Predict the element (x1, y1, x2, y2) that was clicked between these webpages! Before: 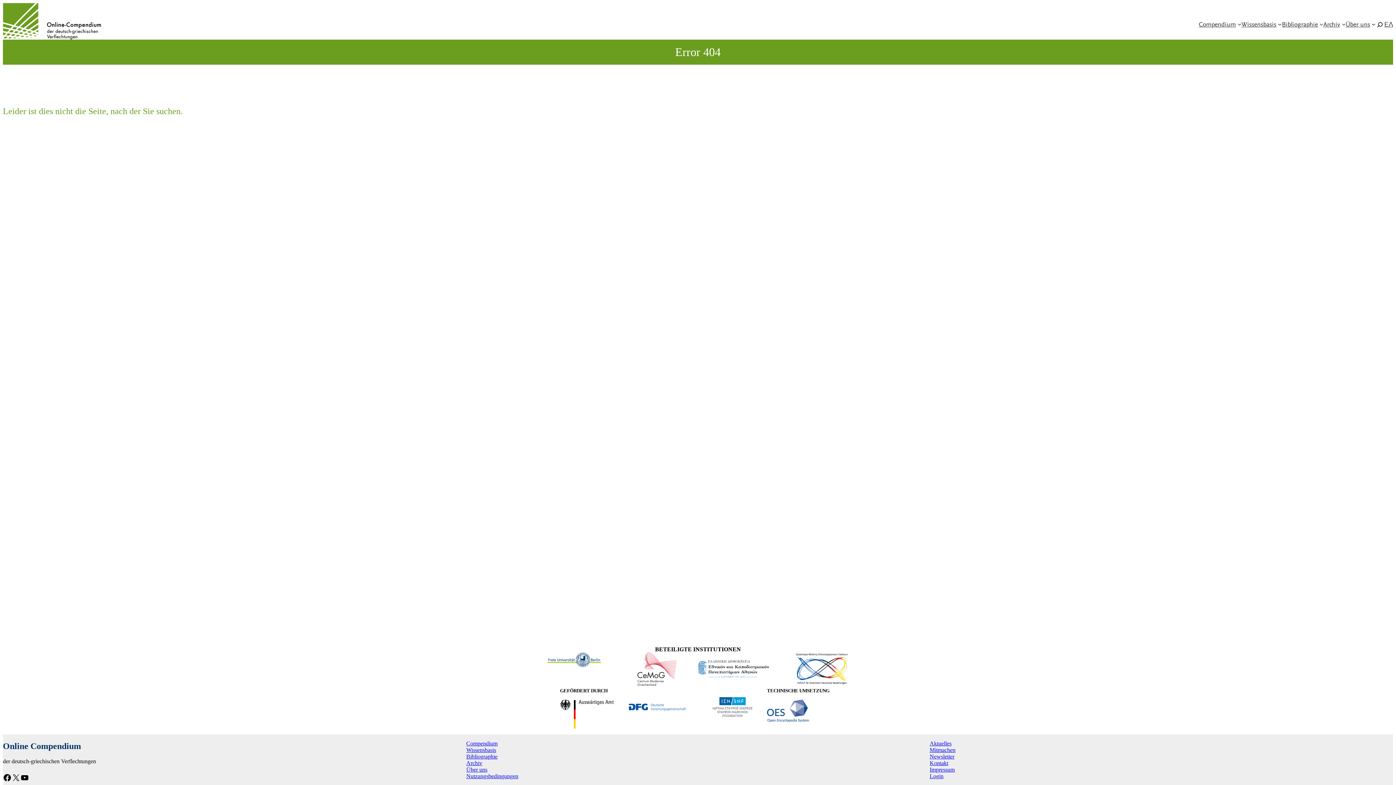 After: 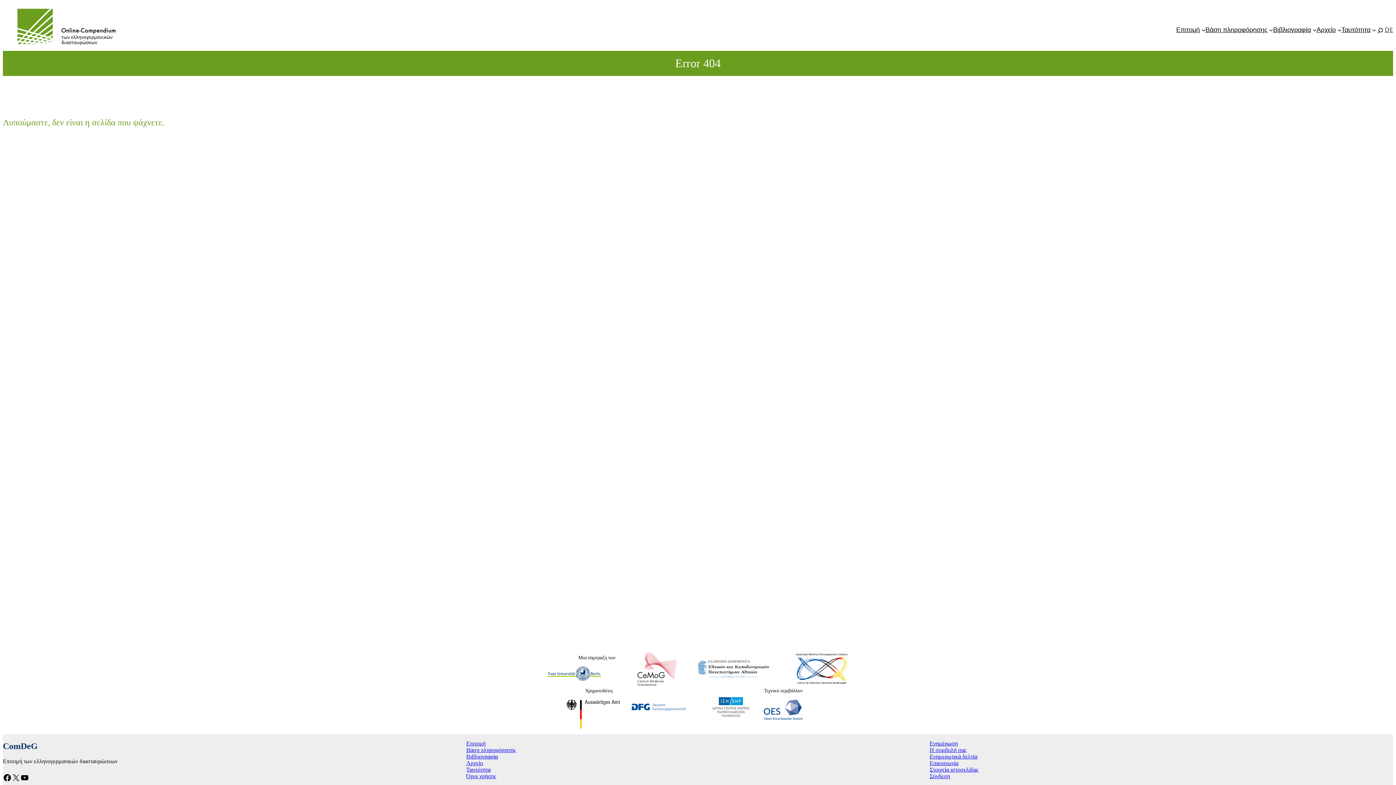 Action: bbox: (1384, 20, 1393, 28) label: ΕΛ